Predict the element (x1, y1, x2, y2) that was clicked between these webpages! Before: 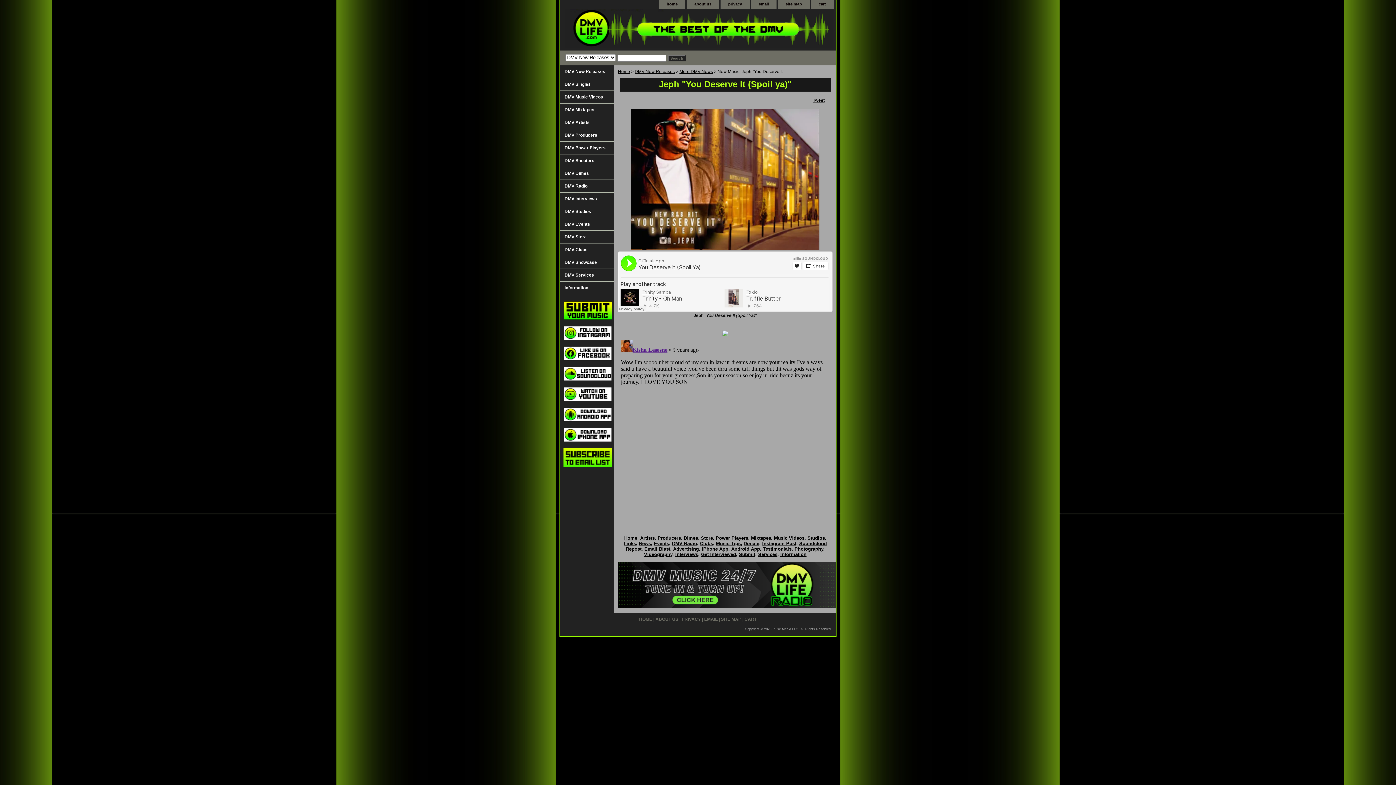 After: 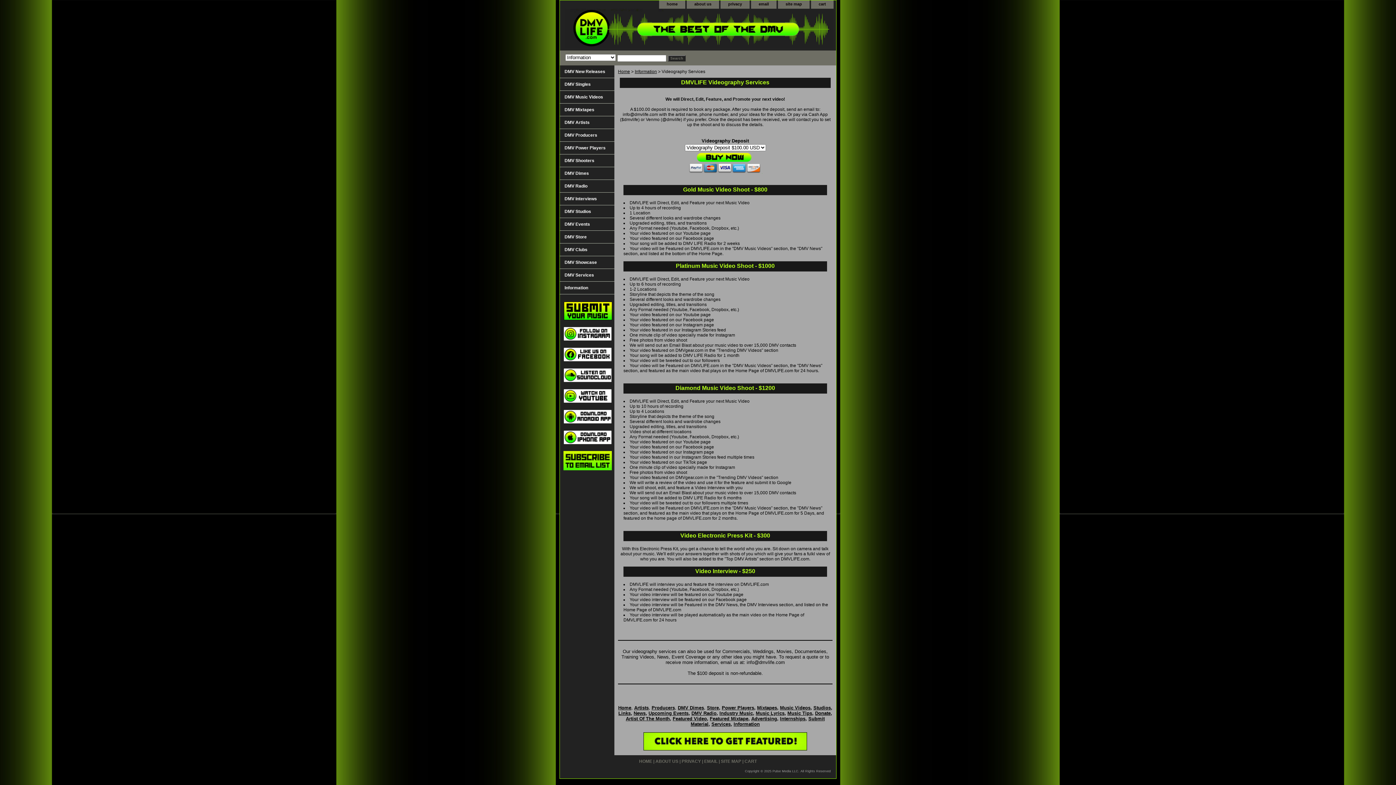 Action: label: Videography bbox: (644, 551, 672, 557)